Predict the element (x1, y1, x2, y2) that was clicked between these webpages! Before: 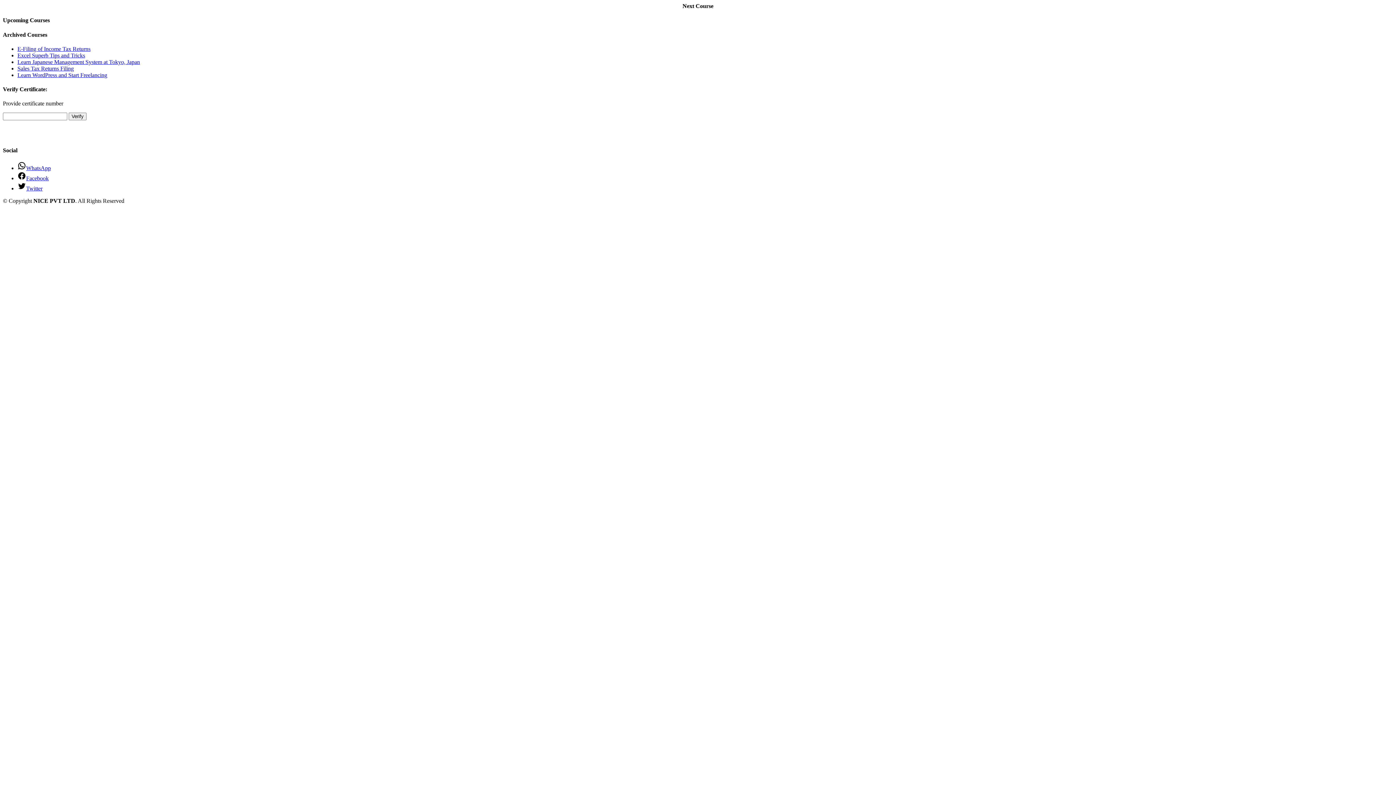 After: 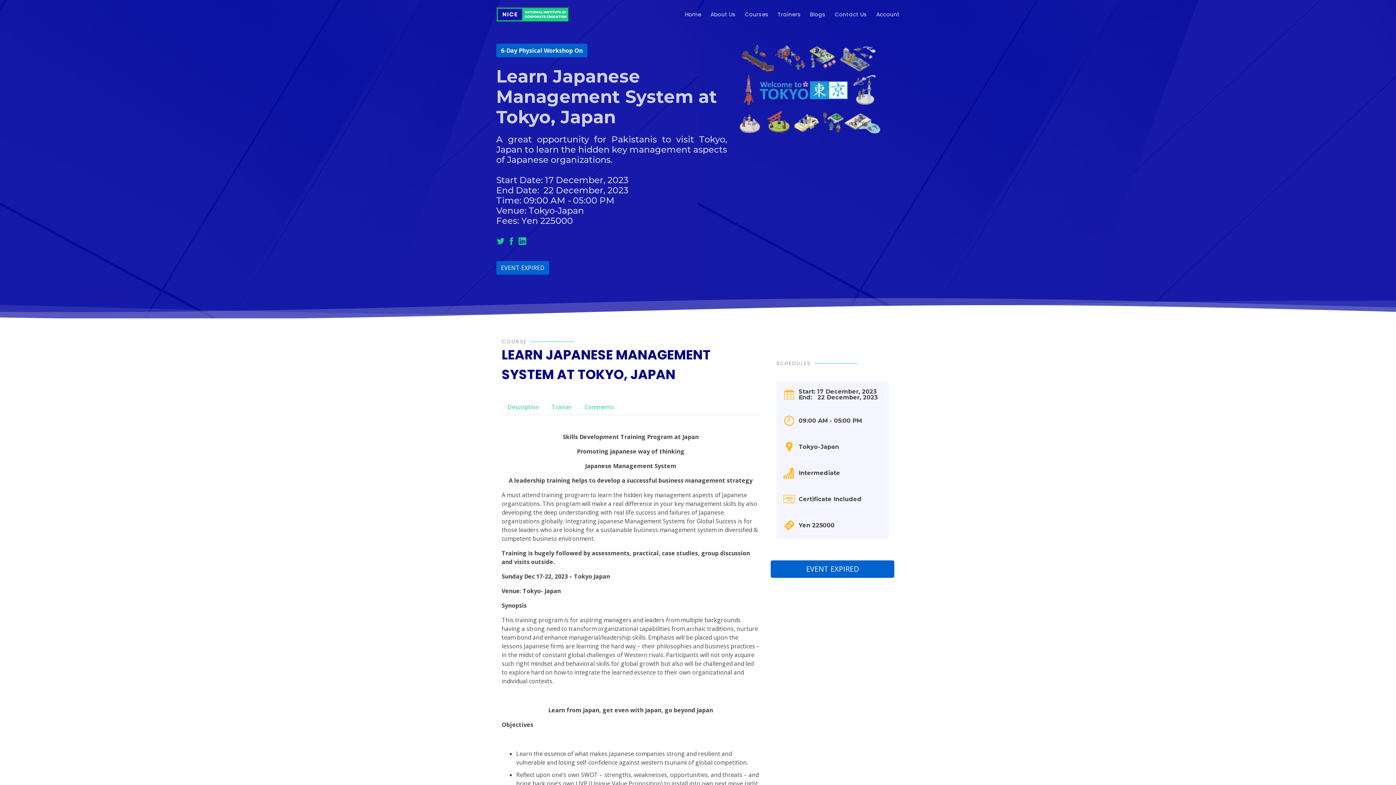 Action: bbox: (17, 58, 140, 65) label: Learn Japanese Management System at Tokyo, Japan